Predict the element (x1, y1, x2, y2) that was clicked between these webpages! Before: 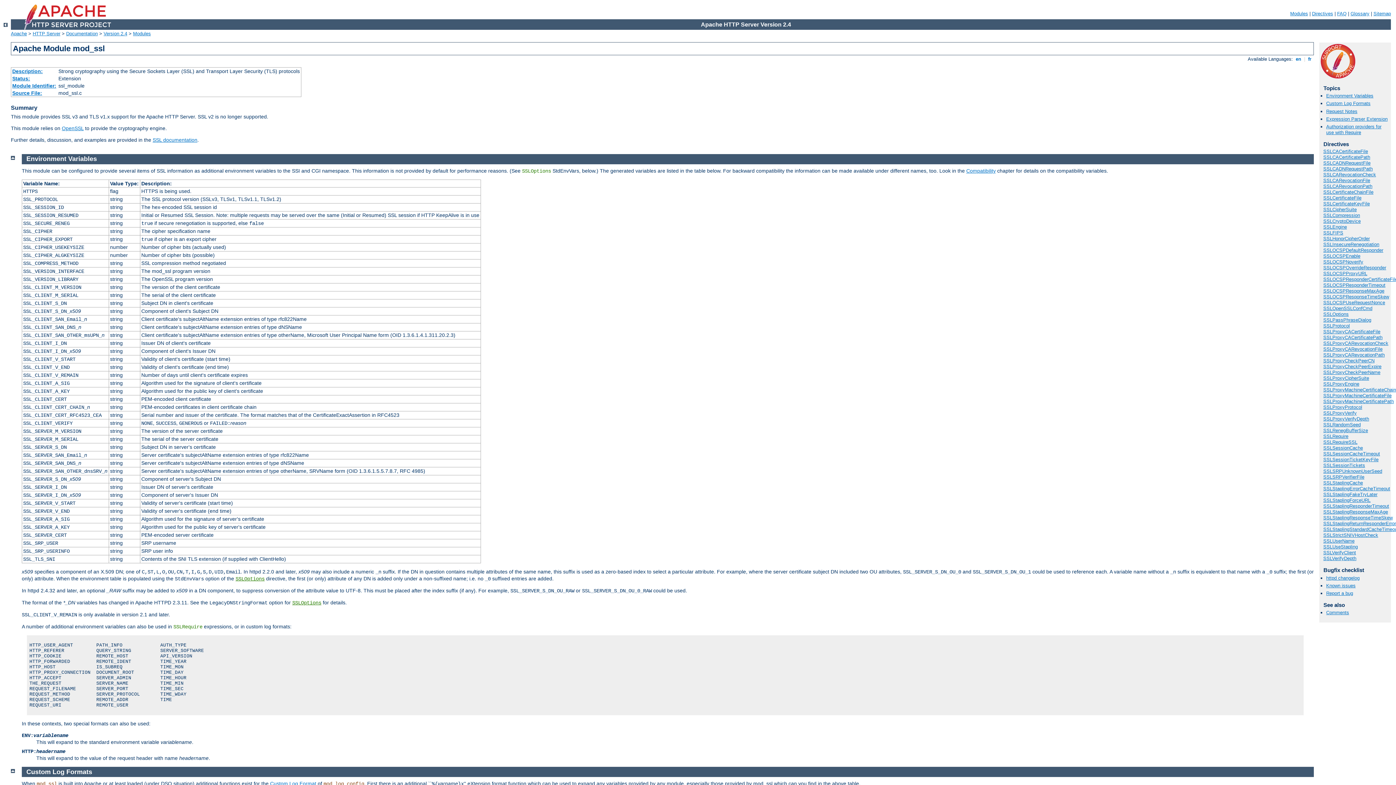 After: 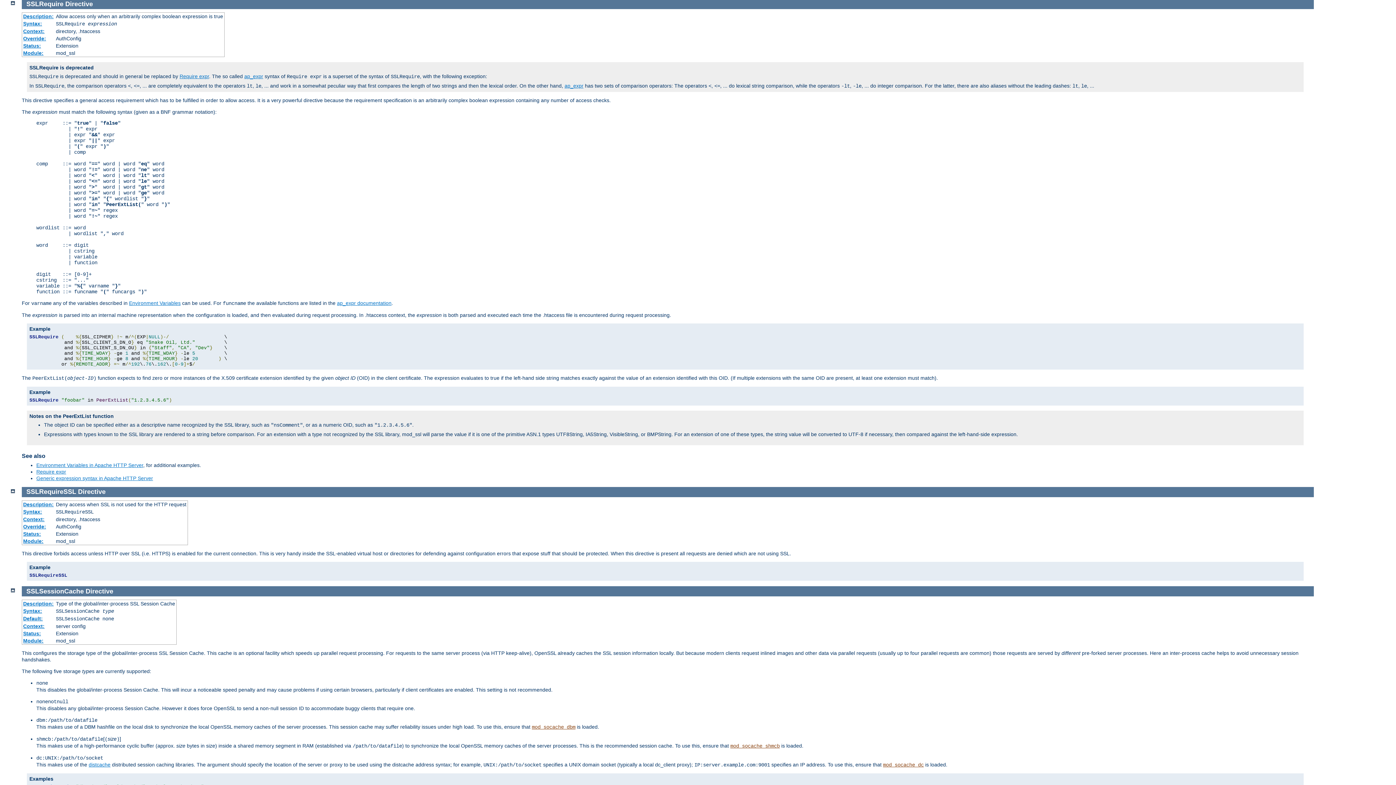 Action: label: SSLRequire bbox: (1323, 433, 1348, 439)